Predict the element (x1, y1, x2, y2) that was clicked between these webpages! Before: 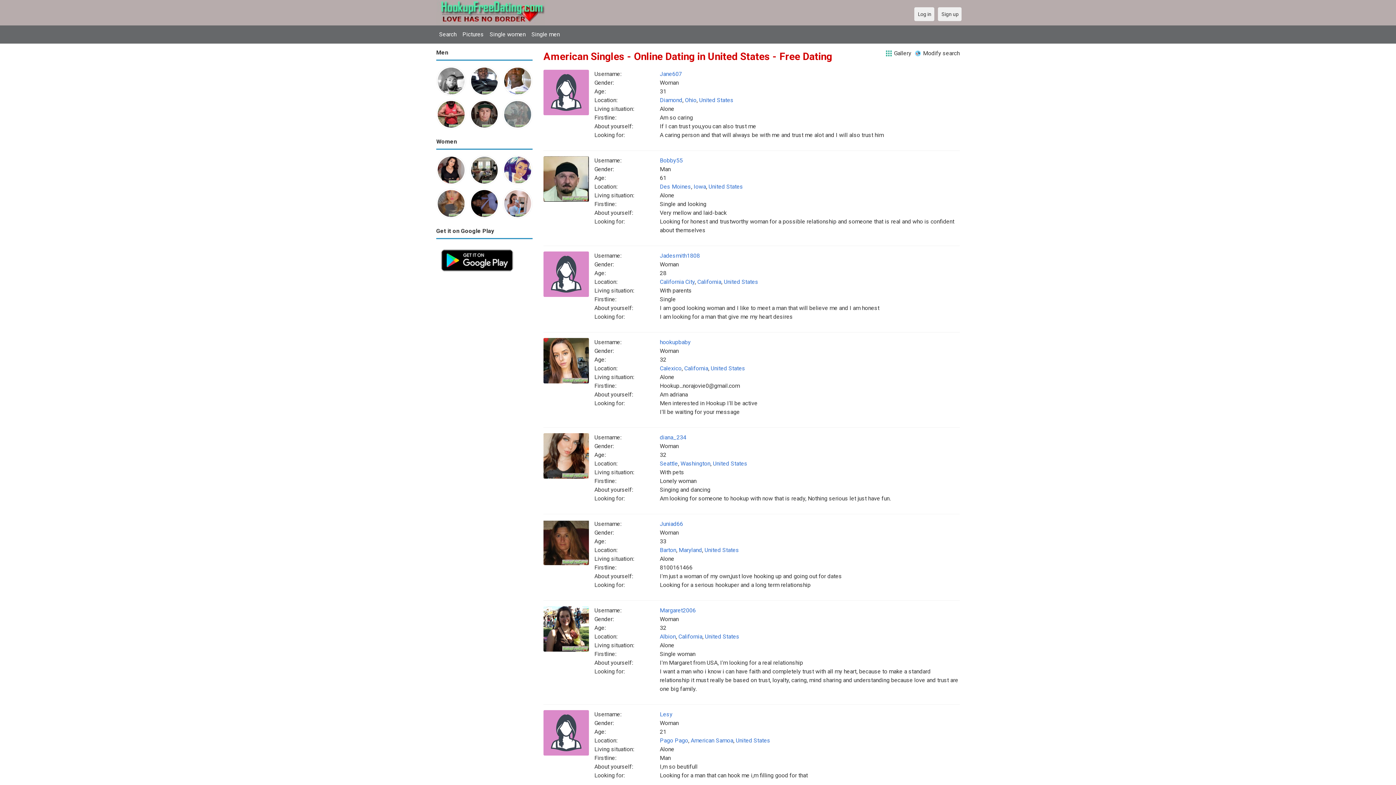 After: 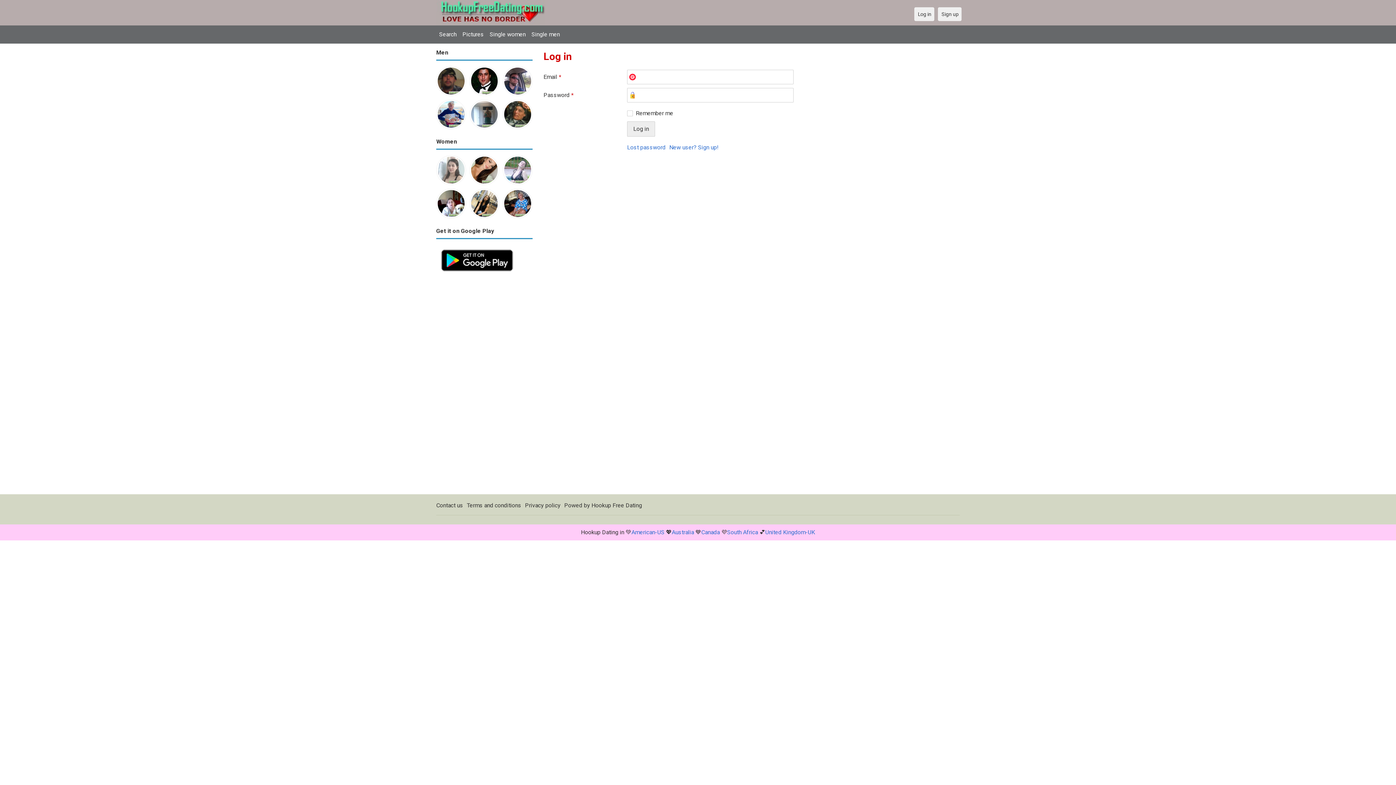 Action: bbox: (543, 157, 589, 164)